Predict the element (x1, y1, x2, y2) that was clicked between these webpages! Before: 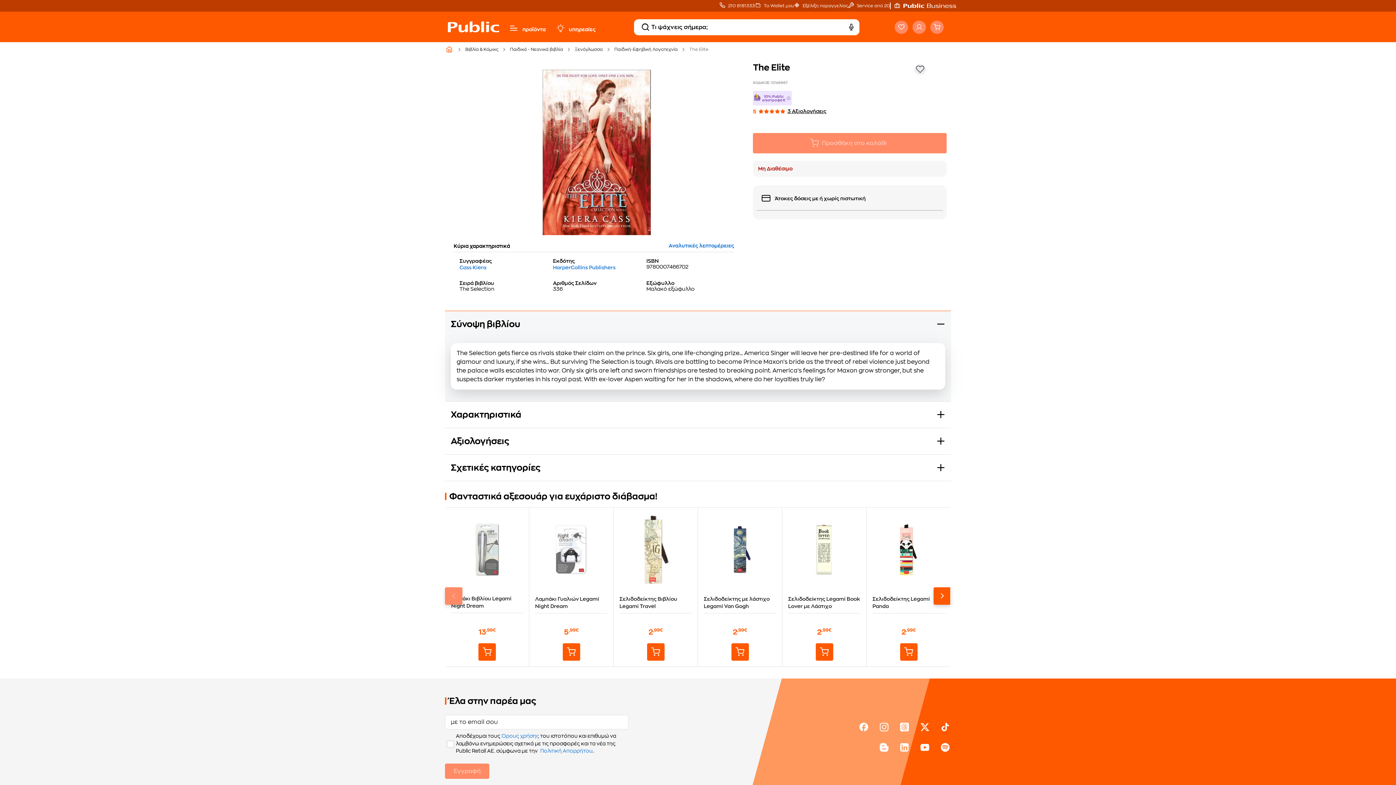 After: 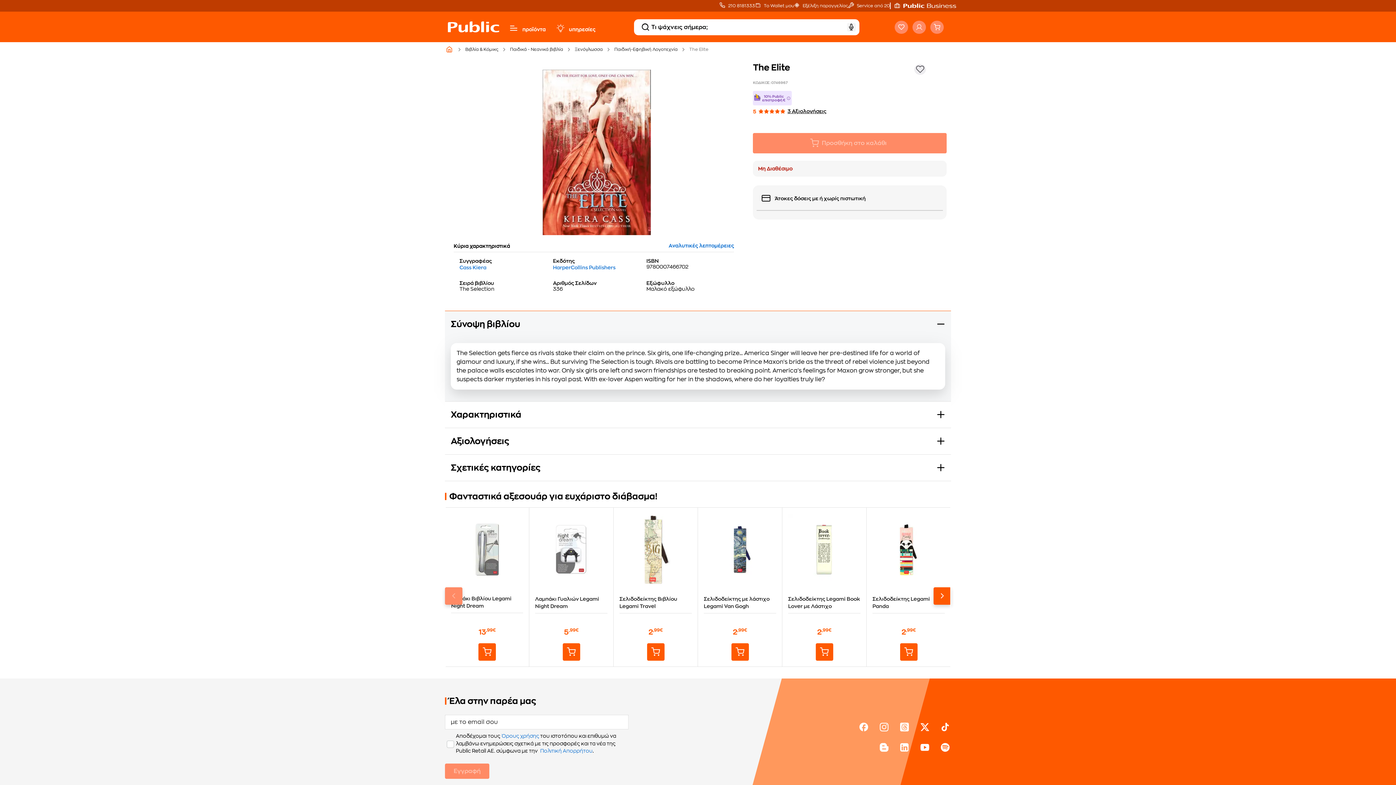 Action: bbox: (847, 22, 855, 31) label: mic